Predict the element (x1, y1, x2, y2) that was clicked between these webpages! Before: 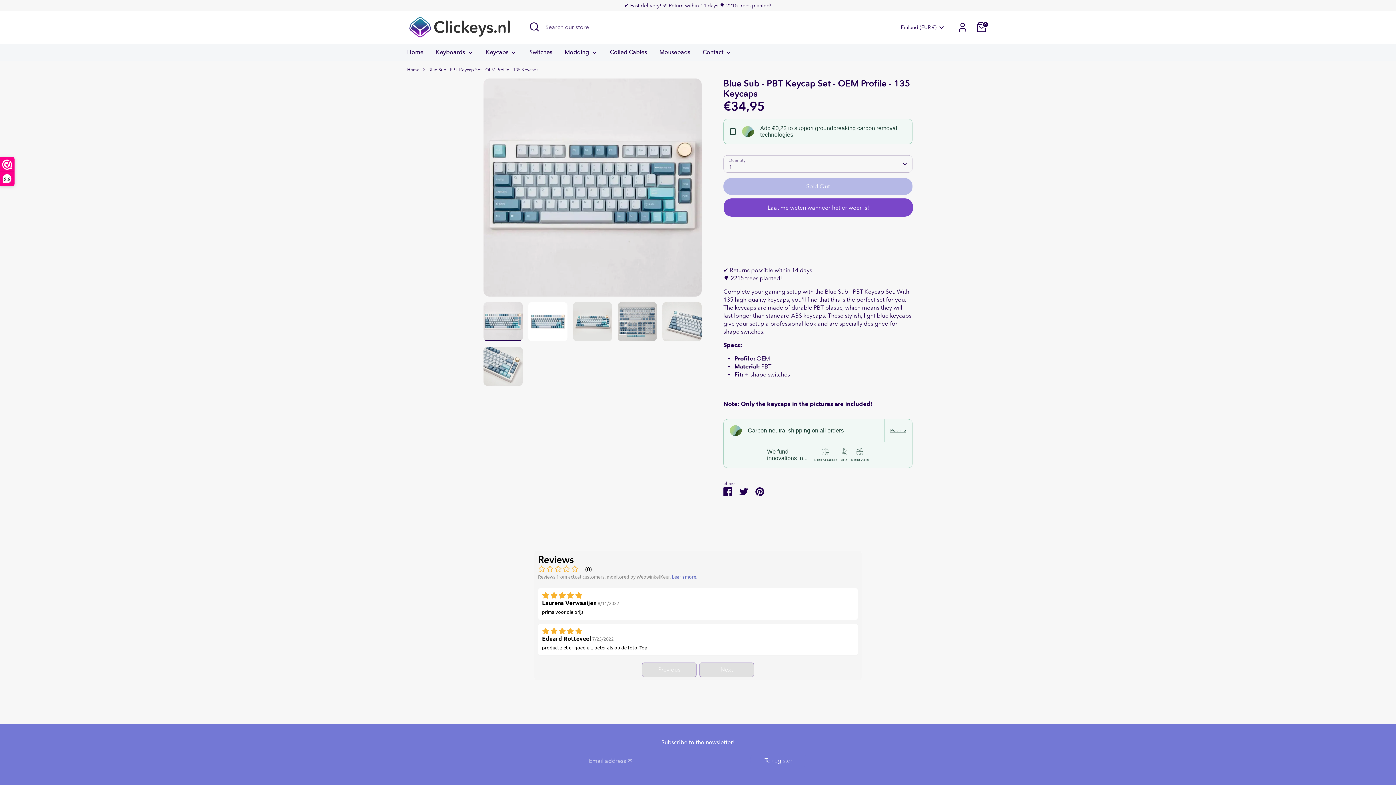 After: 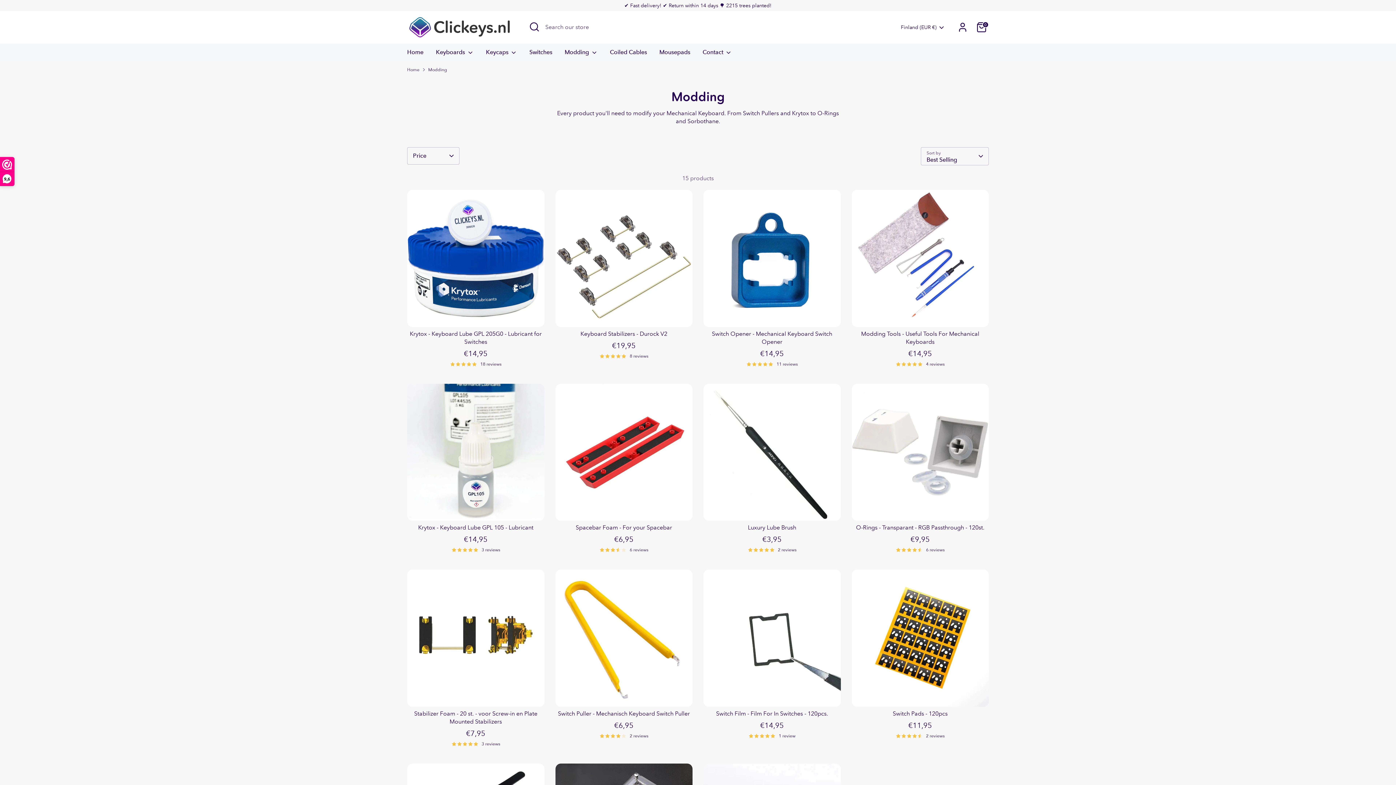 Action: bbox: (559, 48, 603, 61) label: Modding 